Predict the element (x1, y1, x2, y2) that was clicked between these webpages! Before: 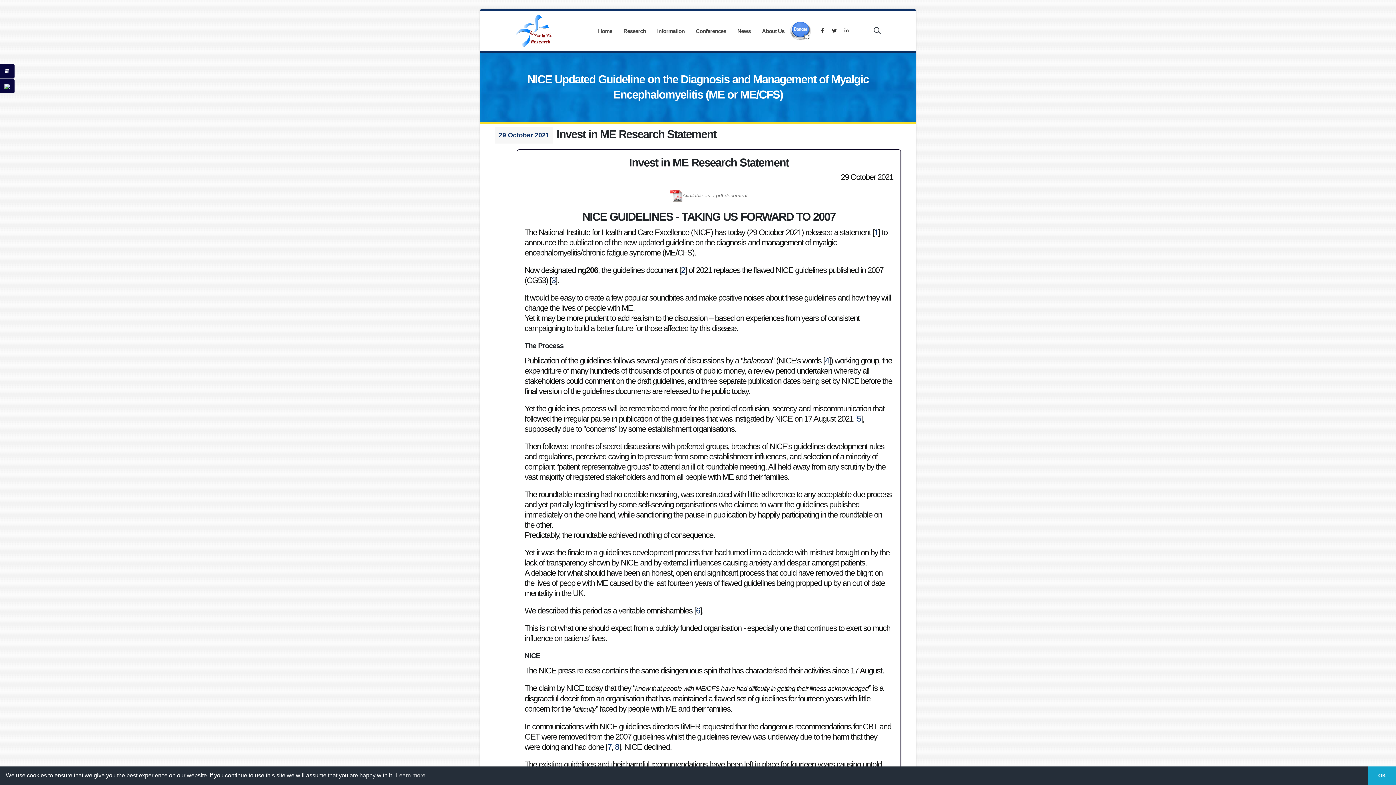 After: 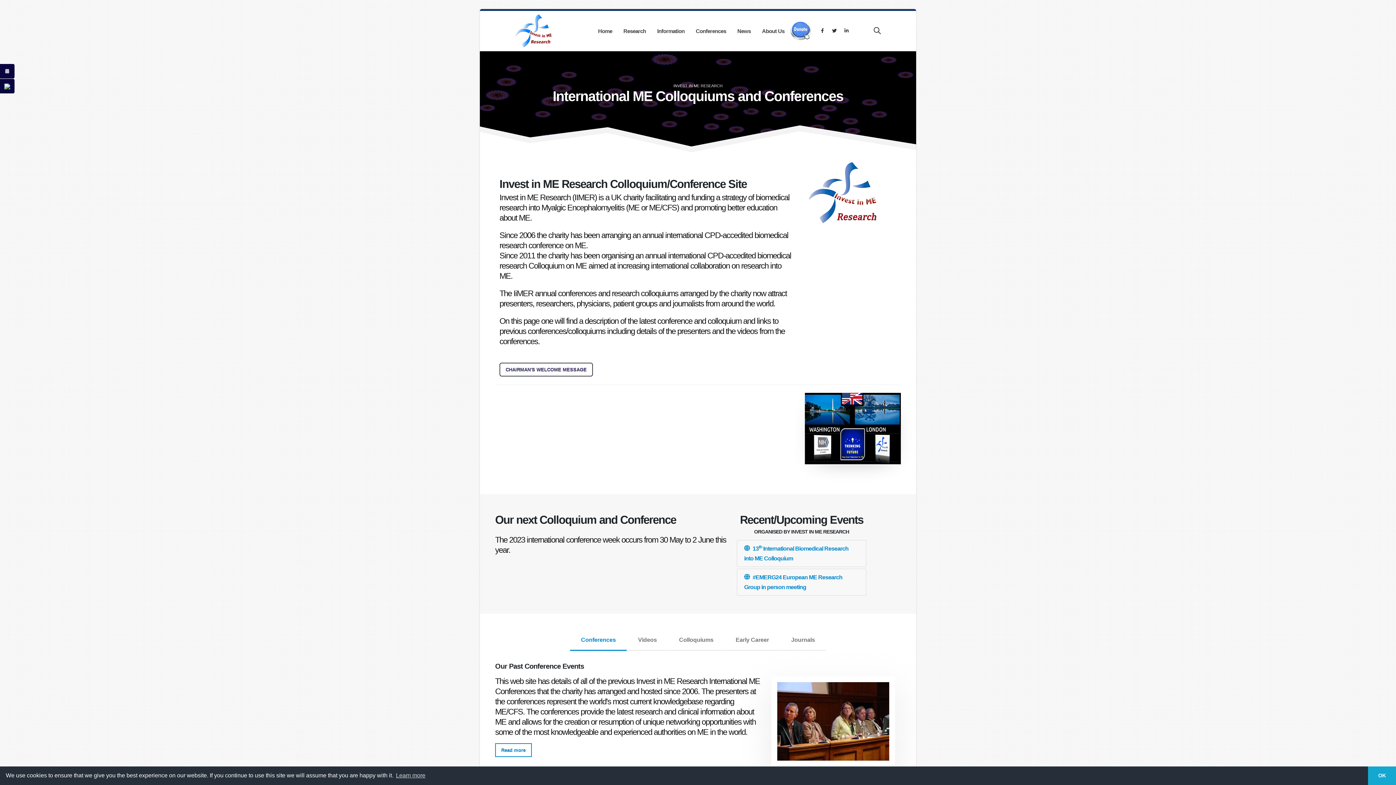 Action: bbox: (690, 11, 731, 51) label: Conferences